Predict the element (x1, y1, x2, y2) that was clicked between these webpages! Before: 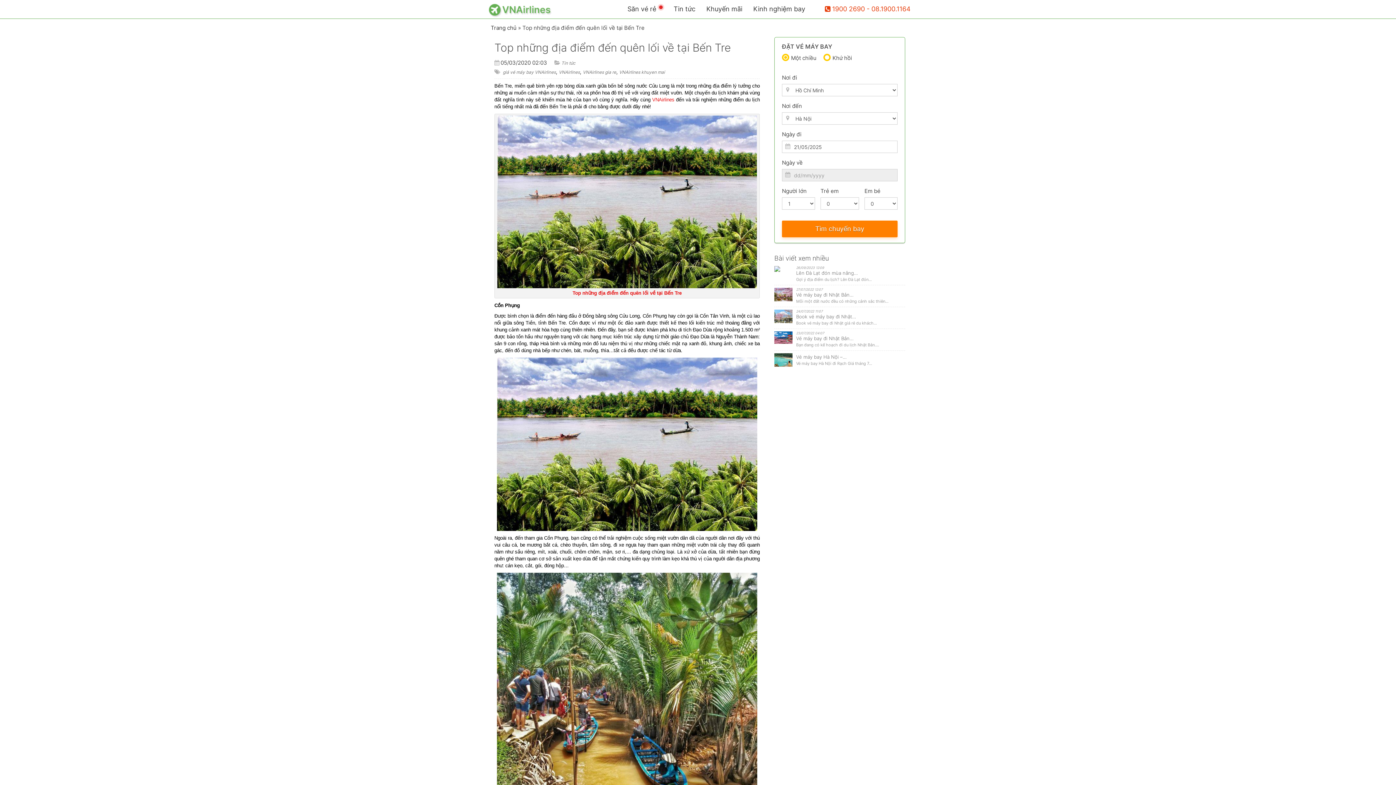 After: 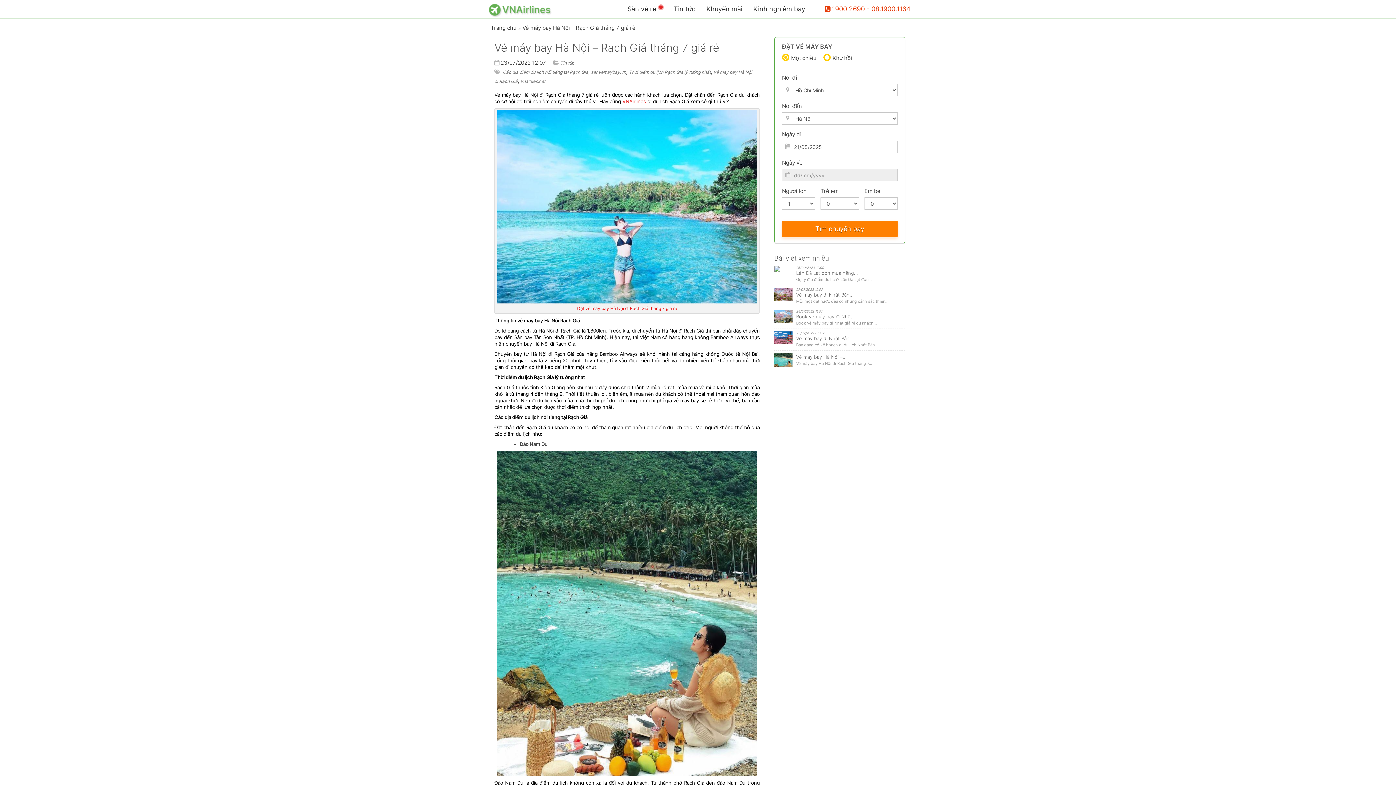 Action: bbox: (796, 354, 846, 360) label: Vé máy bay Hà Nội –…